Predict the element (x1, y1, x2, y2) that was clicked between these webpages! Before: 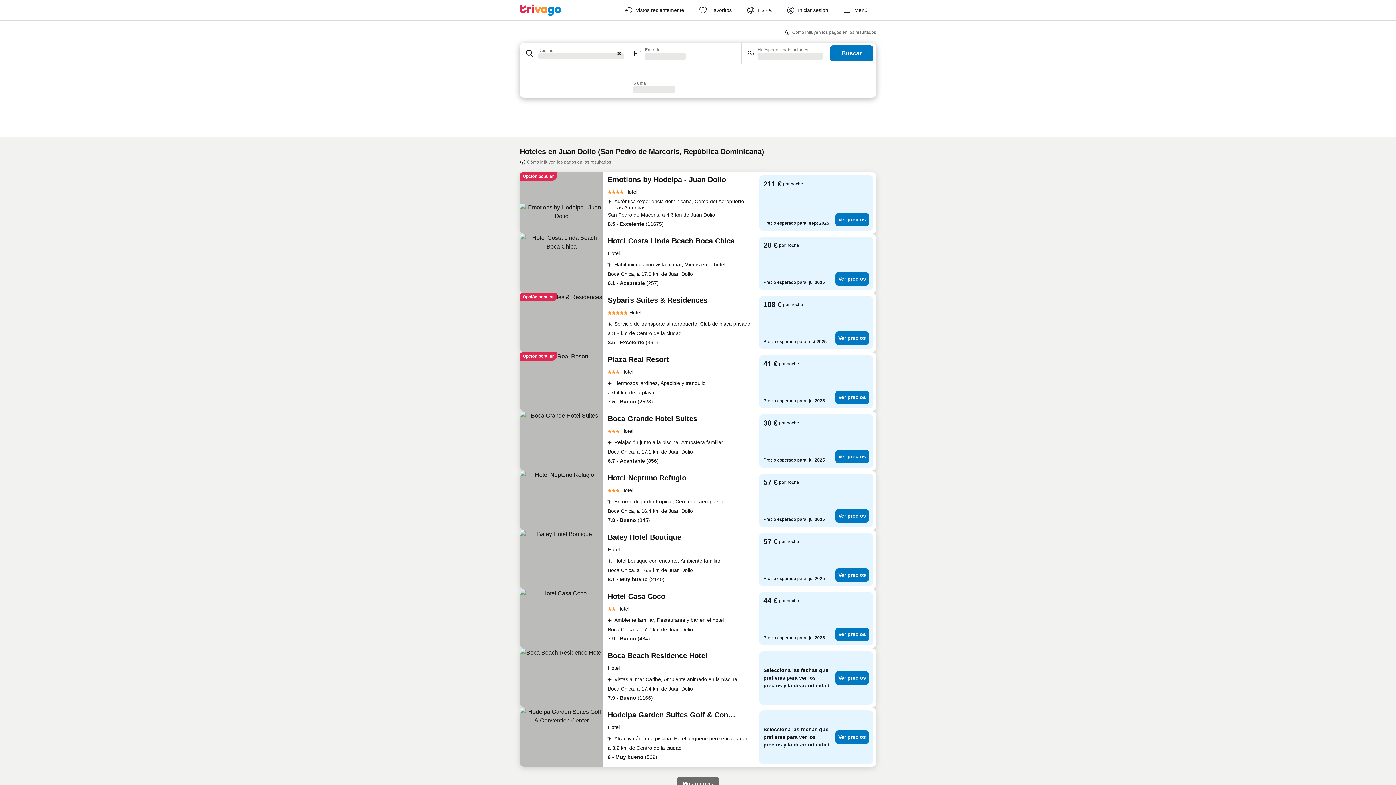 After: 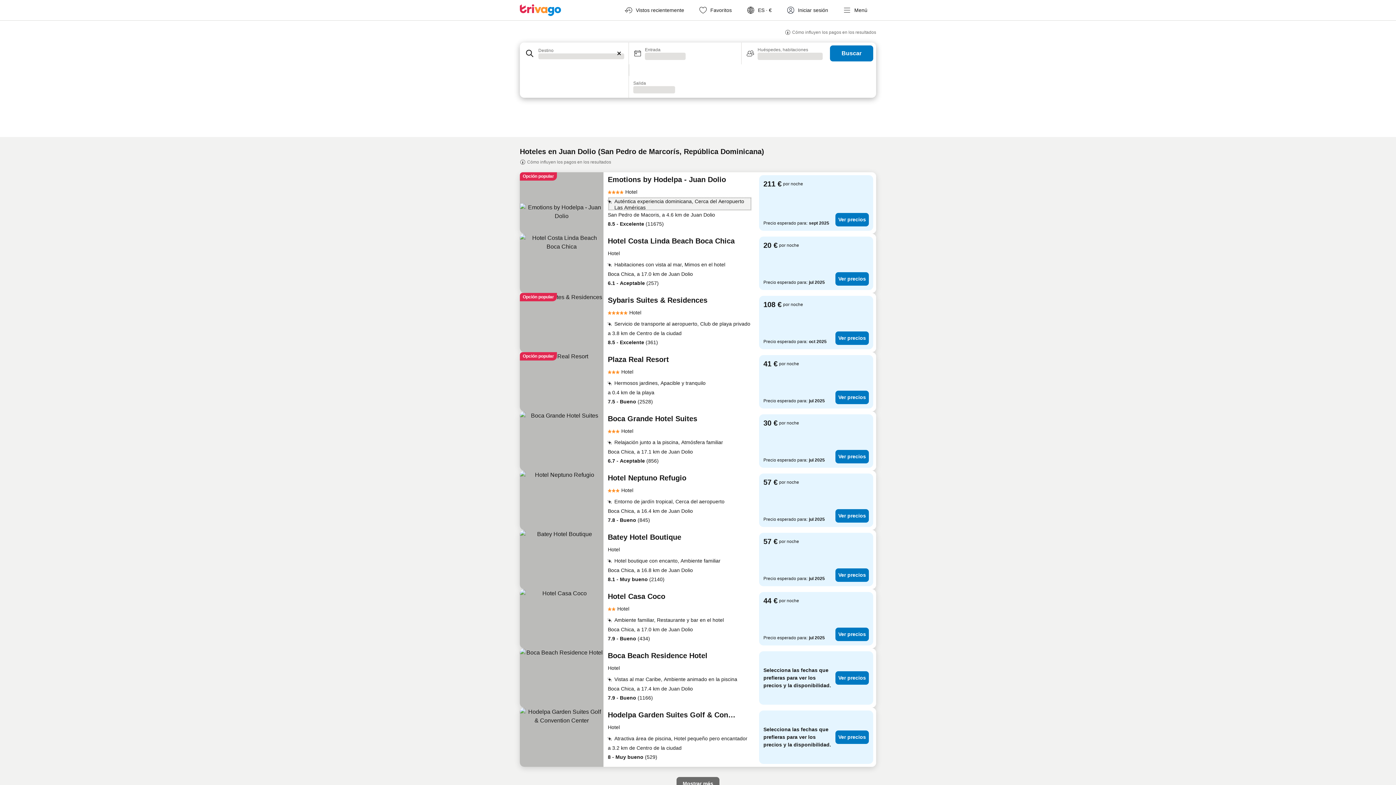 Action: bbox: (608, 197, 752, 210) label: Auténtica experiencia dominicana, Cerca del Aeropuerto Las Américas 